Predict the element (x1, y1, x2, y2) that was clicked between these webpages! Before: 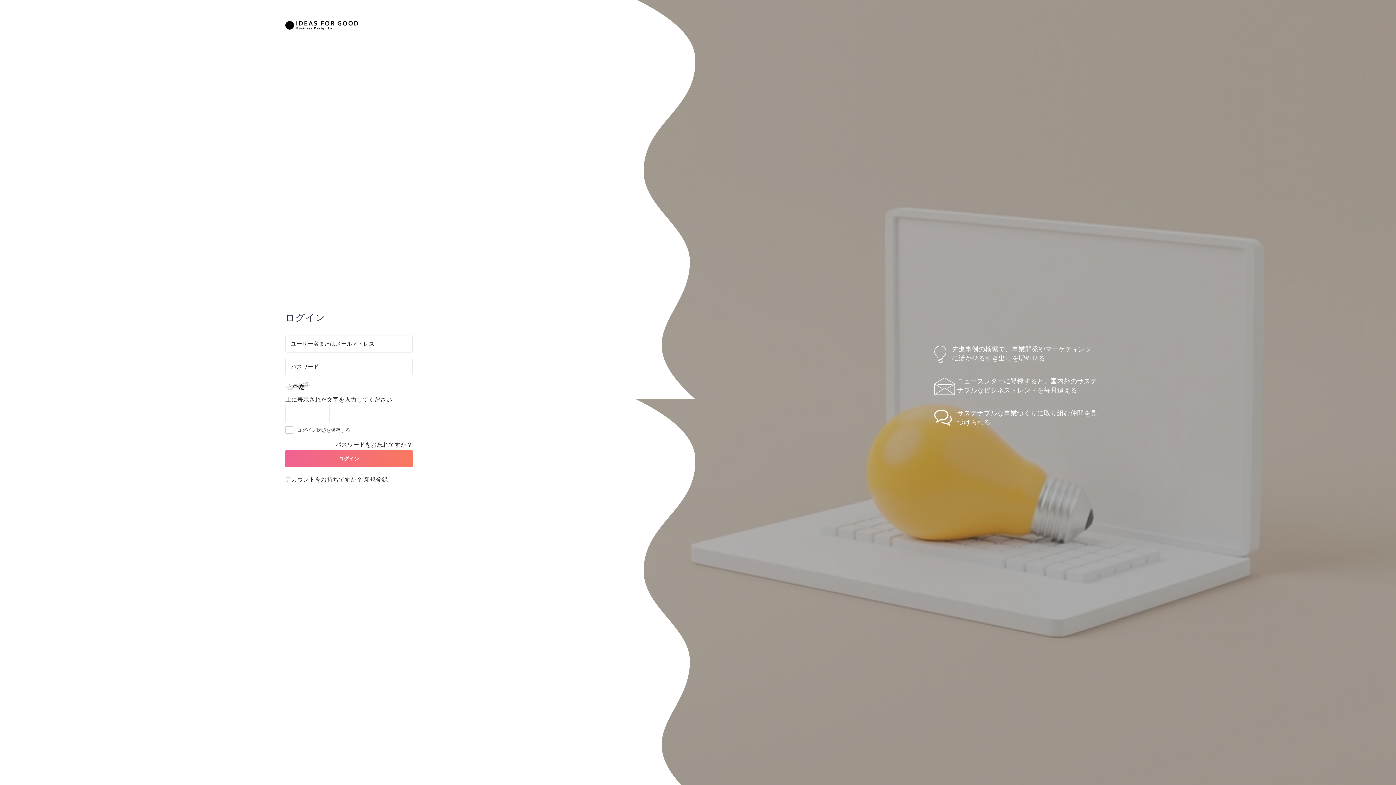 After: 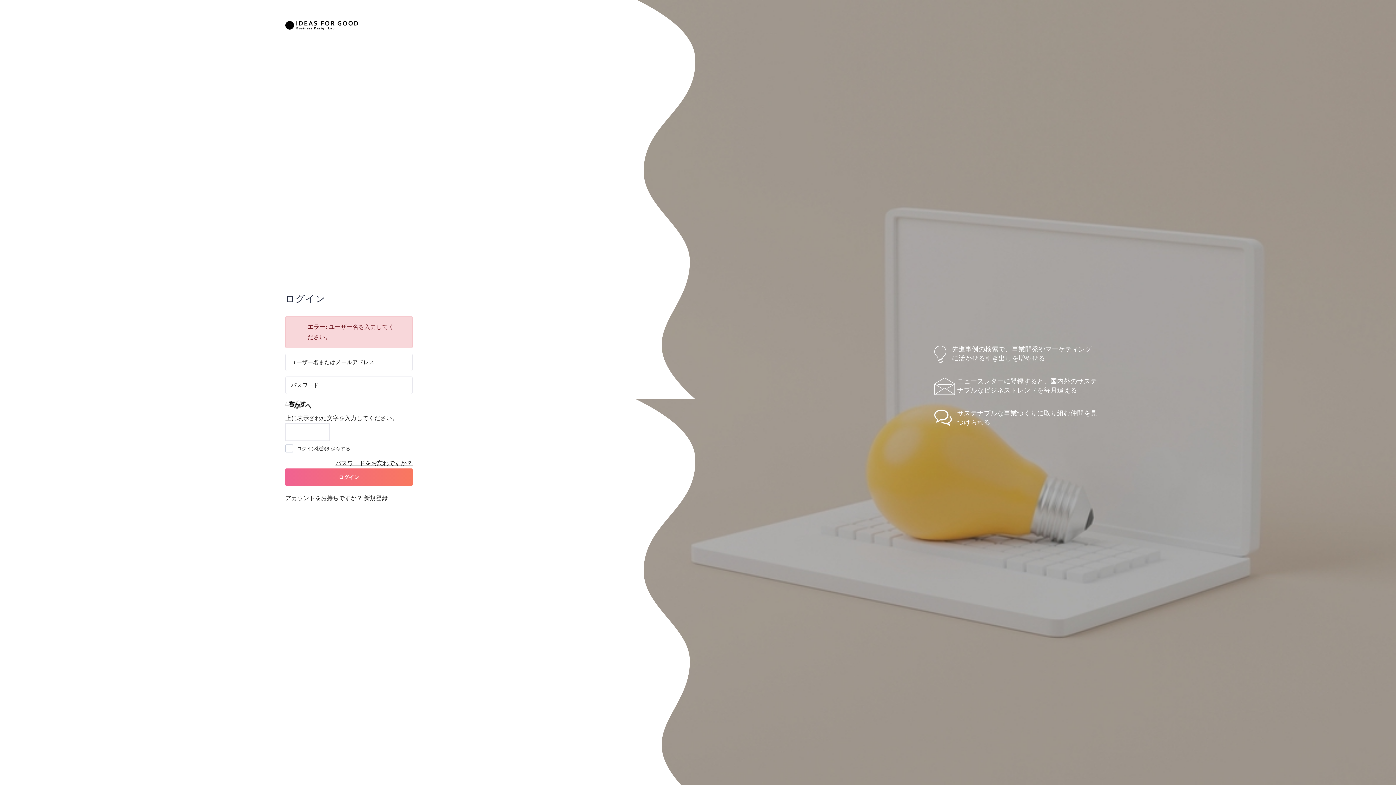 Action: bbox: (285, 450, 412, 467) label: ログイン